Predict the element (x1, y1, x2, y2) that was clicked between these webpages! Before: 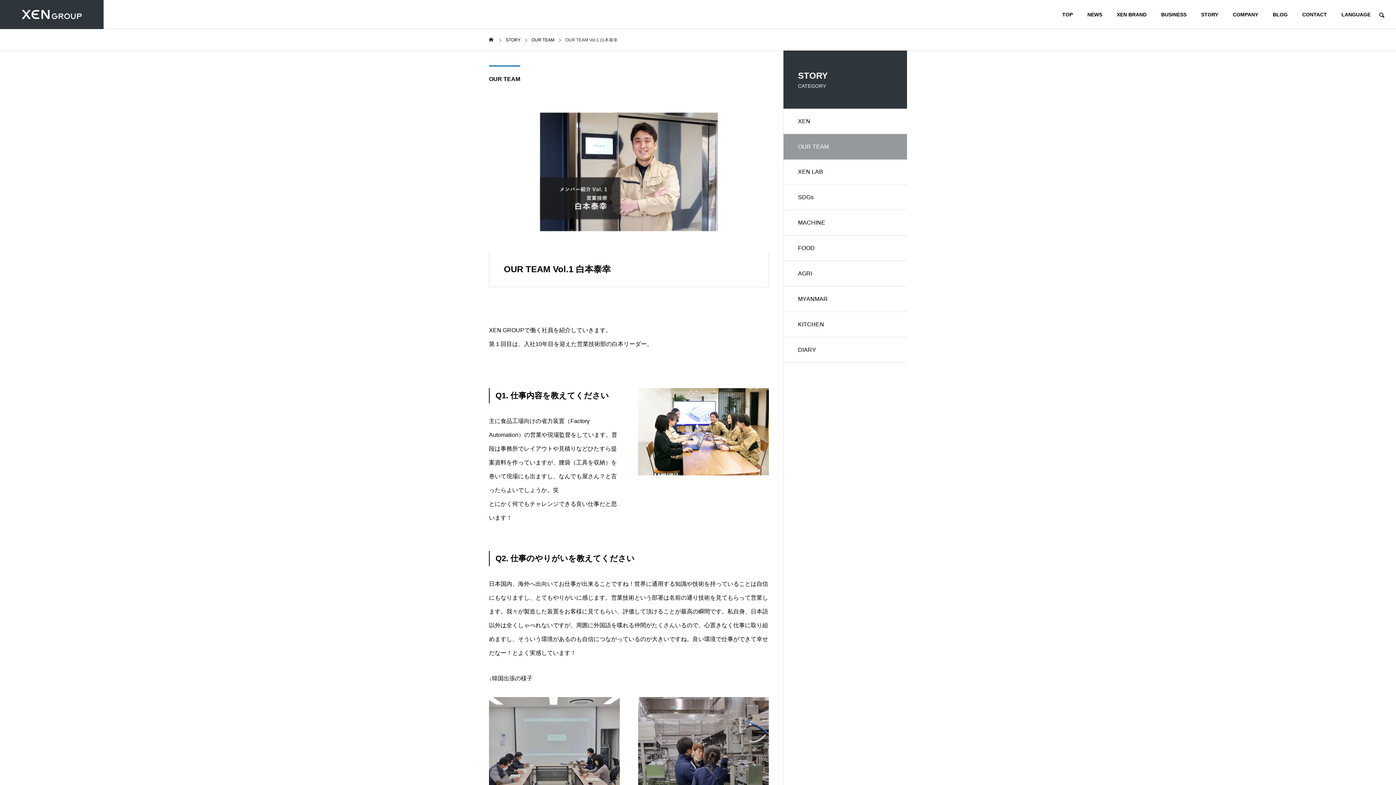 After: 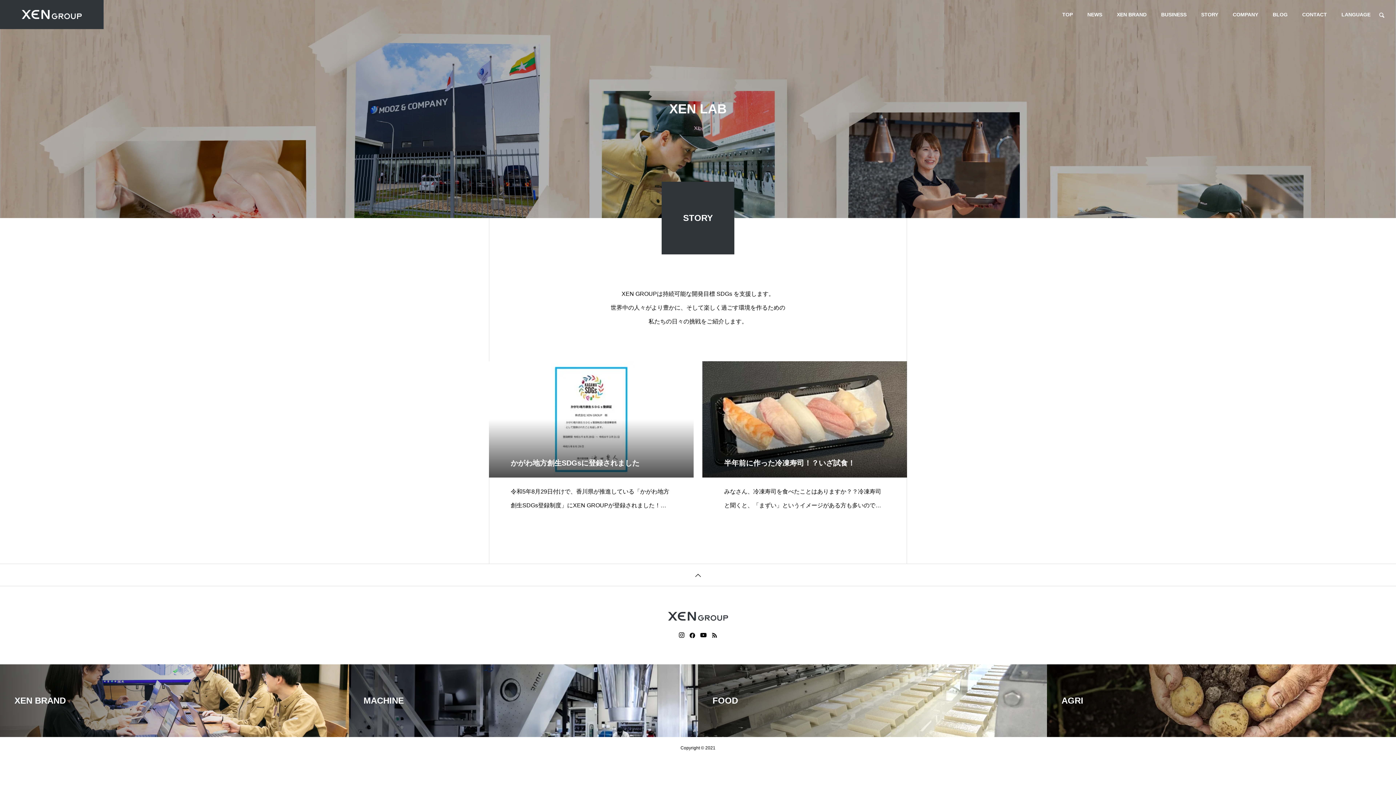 Action: label: XEN LAB bbox: (783, 159, 907, 184)